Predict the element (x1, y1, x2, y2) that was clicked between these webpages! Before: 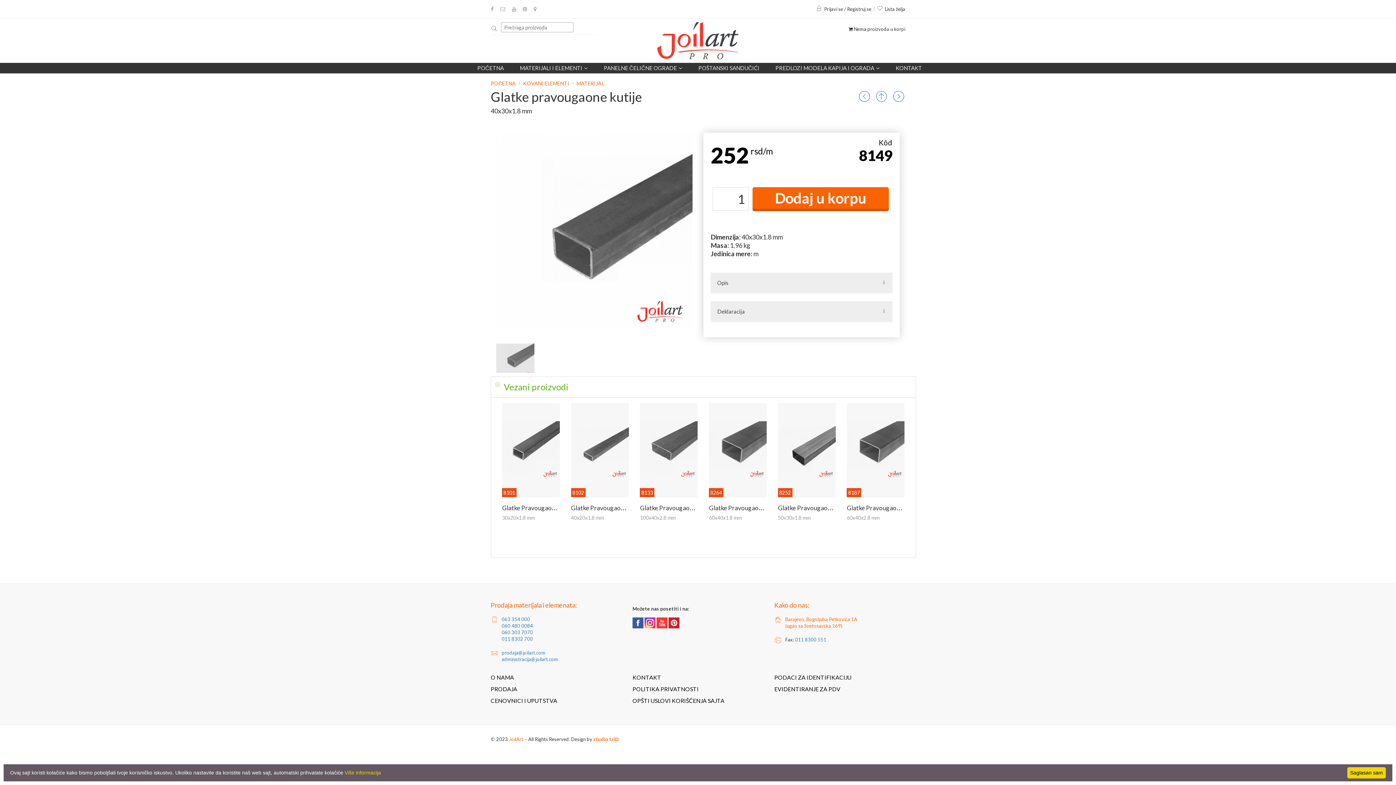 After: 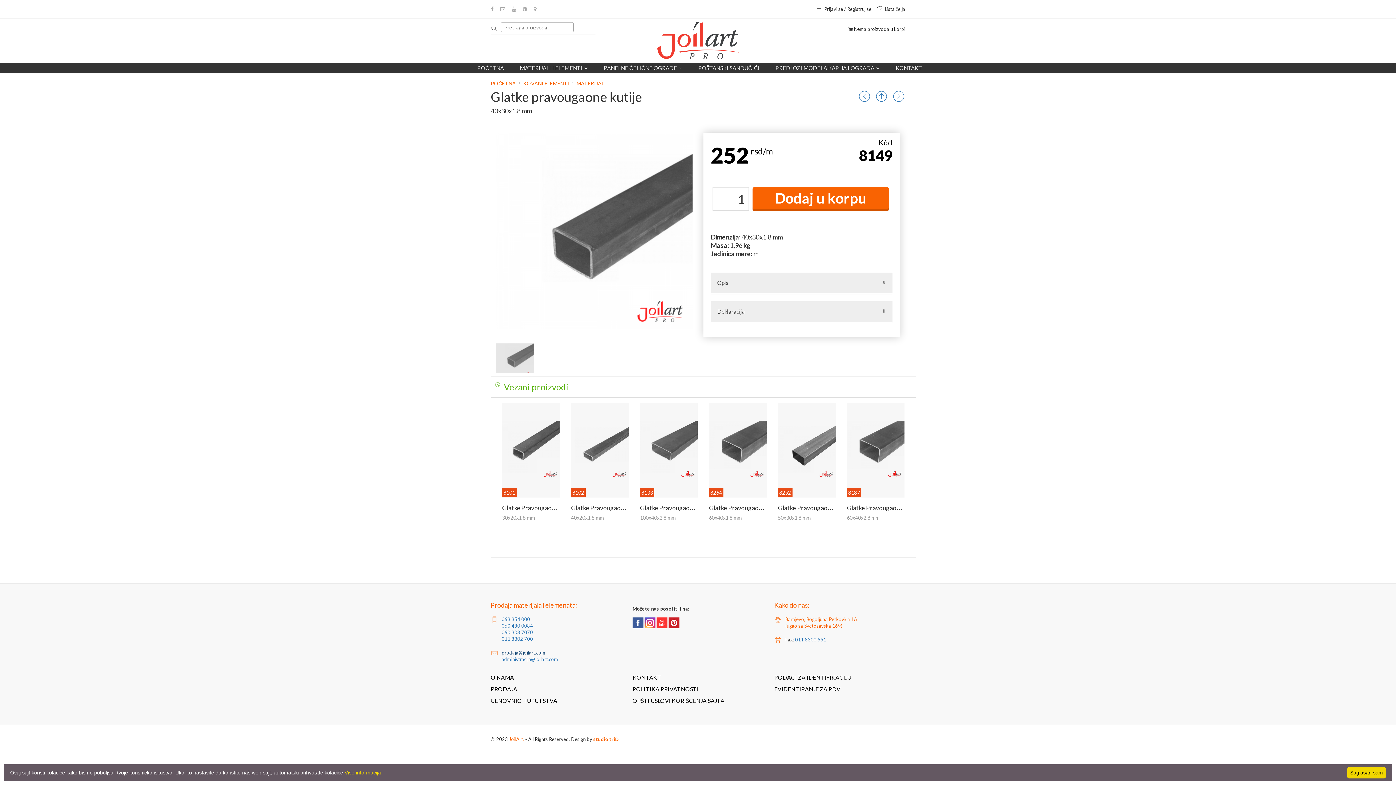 Action: label: prodaja@joilart.com bbox: (501, 650, 545, 655)